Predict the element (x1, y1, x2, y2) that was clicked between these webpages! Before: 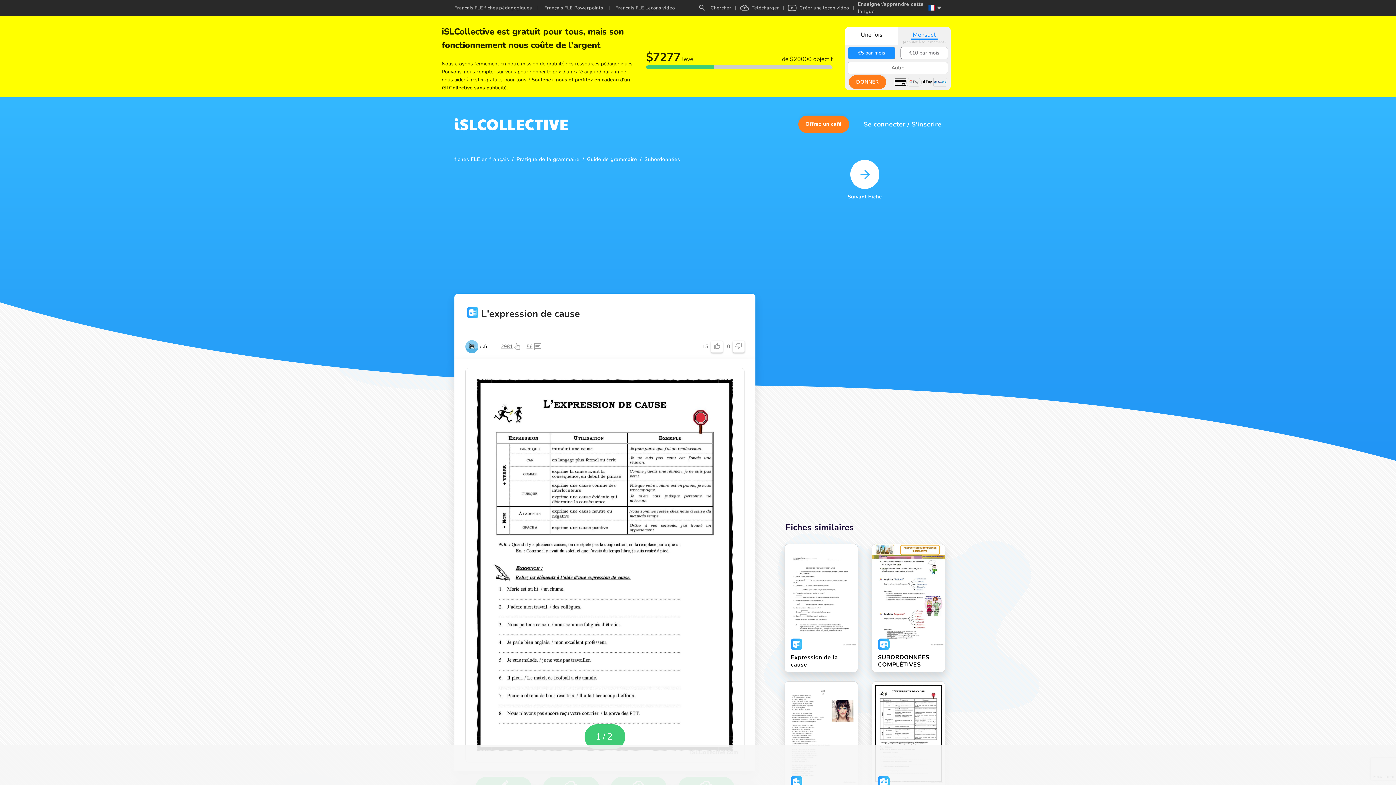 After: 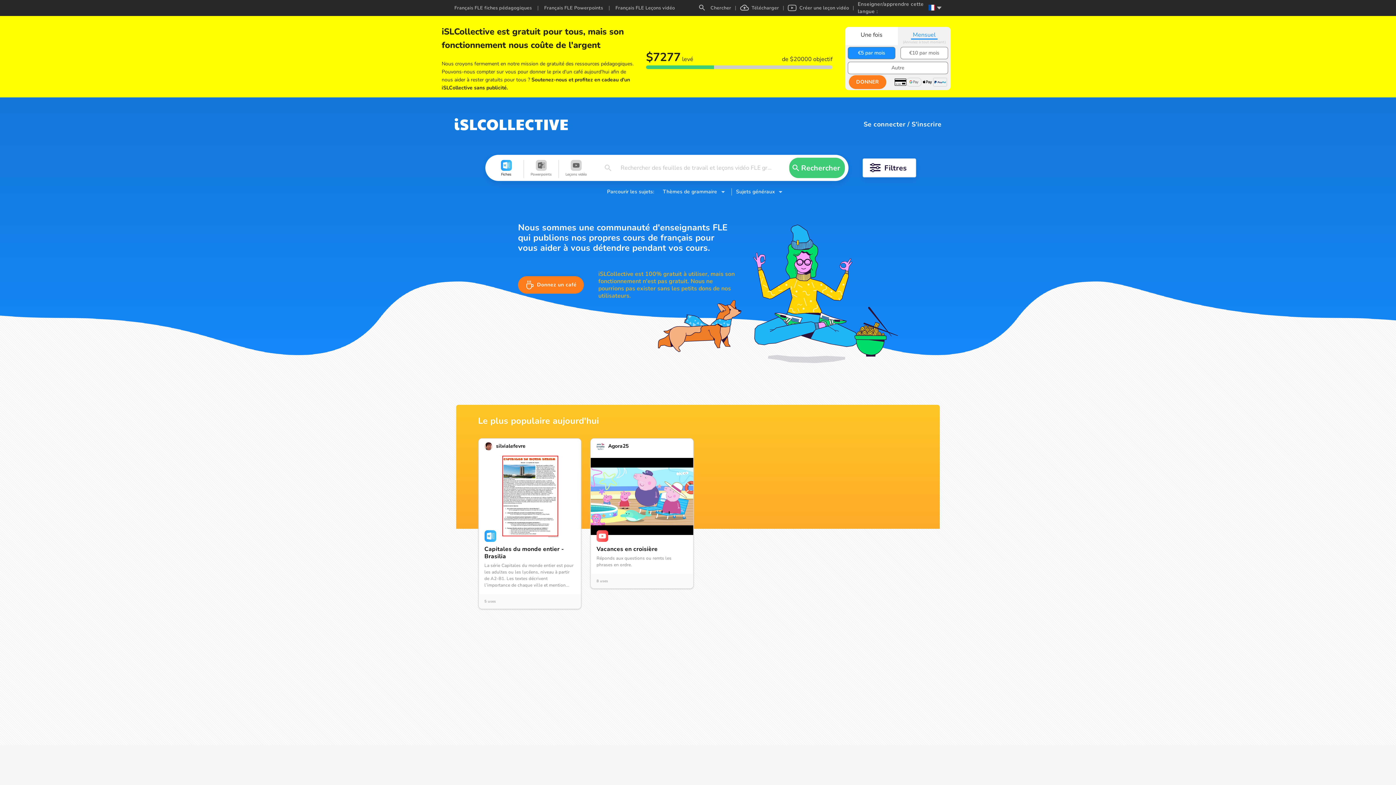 Action: bbox: (454, 52, 568, 65)